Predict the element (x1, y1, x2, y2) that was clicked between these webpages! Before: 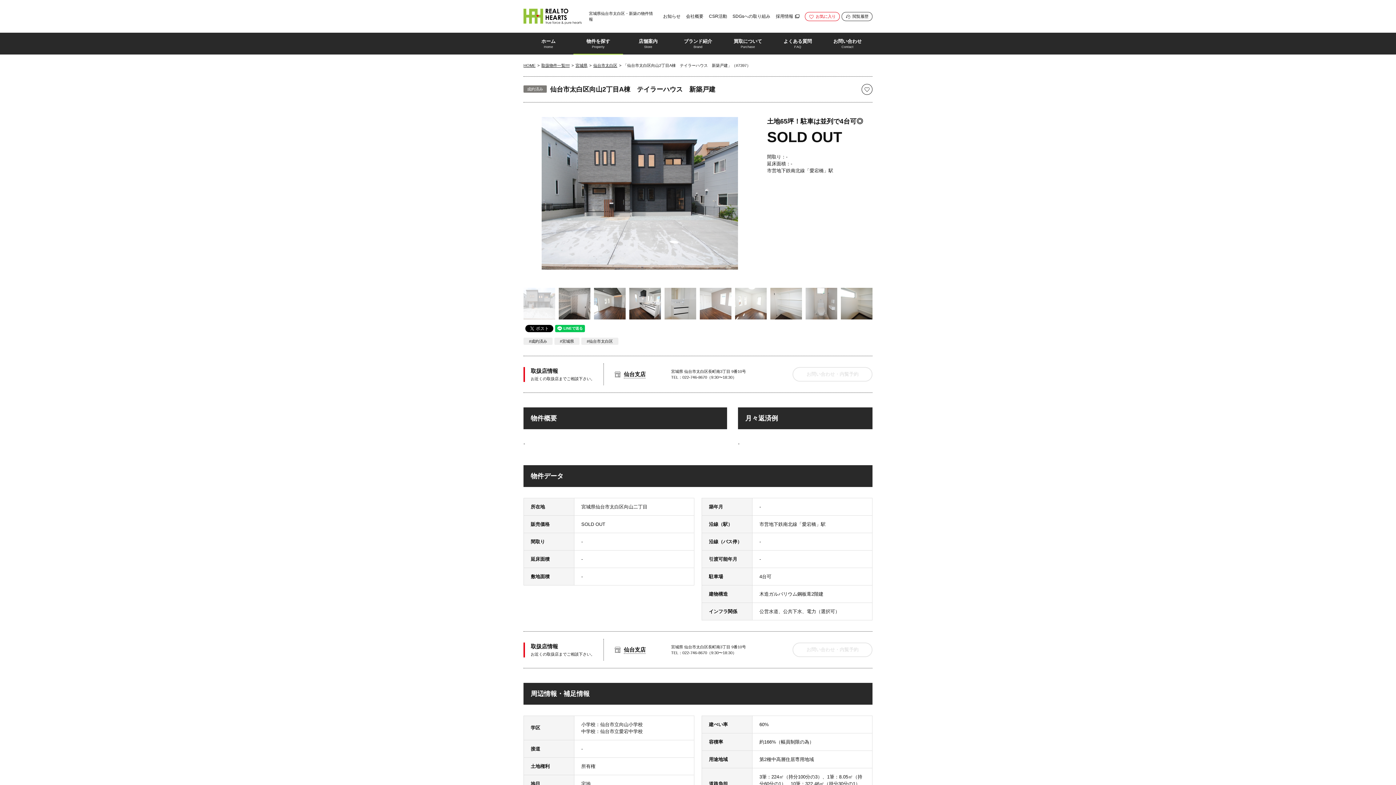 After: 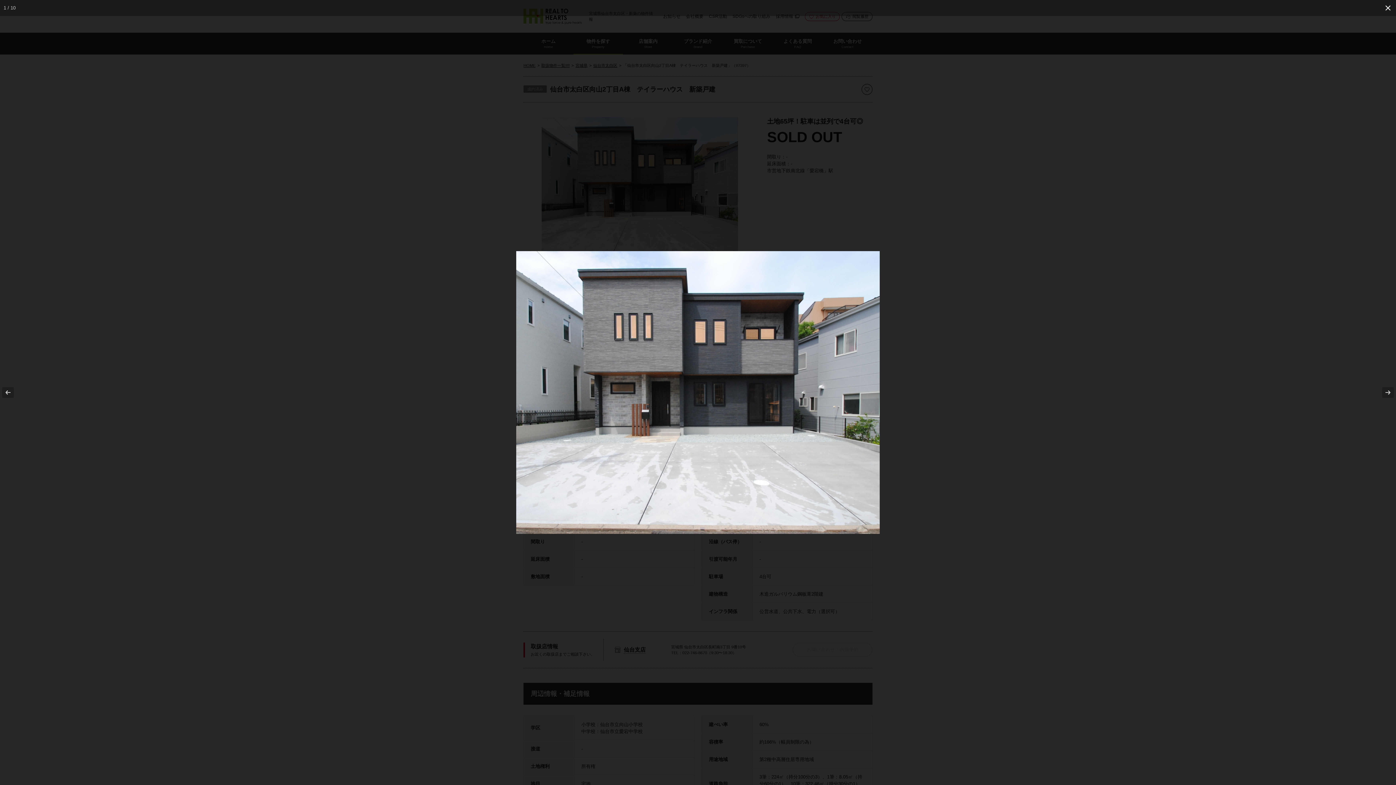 Action: bbox: (523, 117, 756, 269)